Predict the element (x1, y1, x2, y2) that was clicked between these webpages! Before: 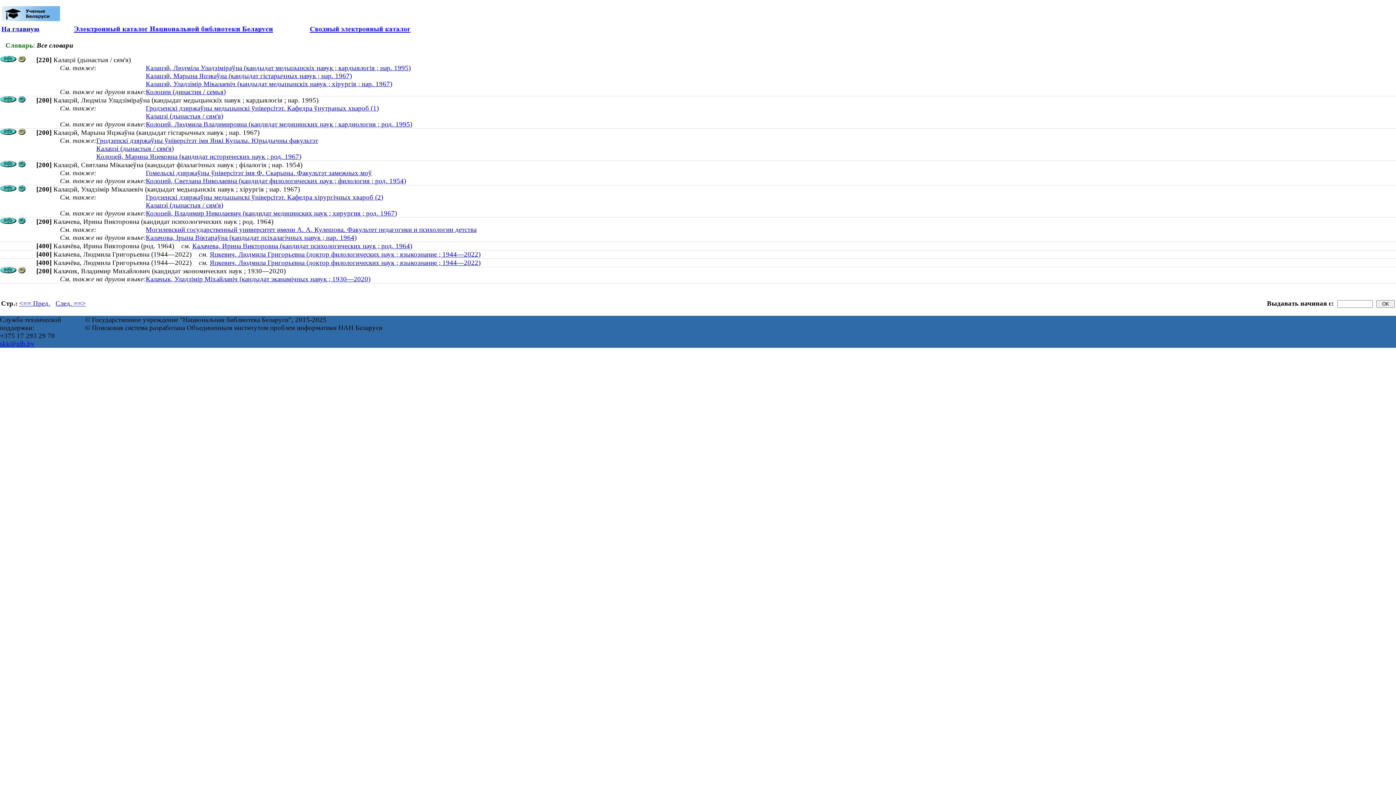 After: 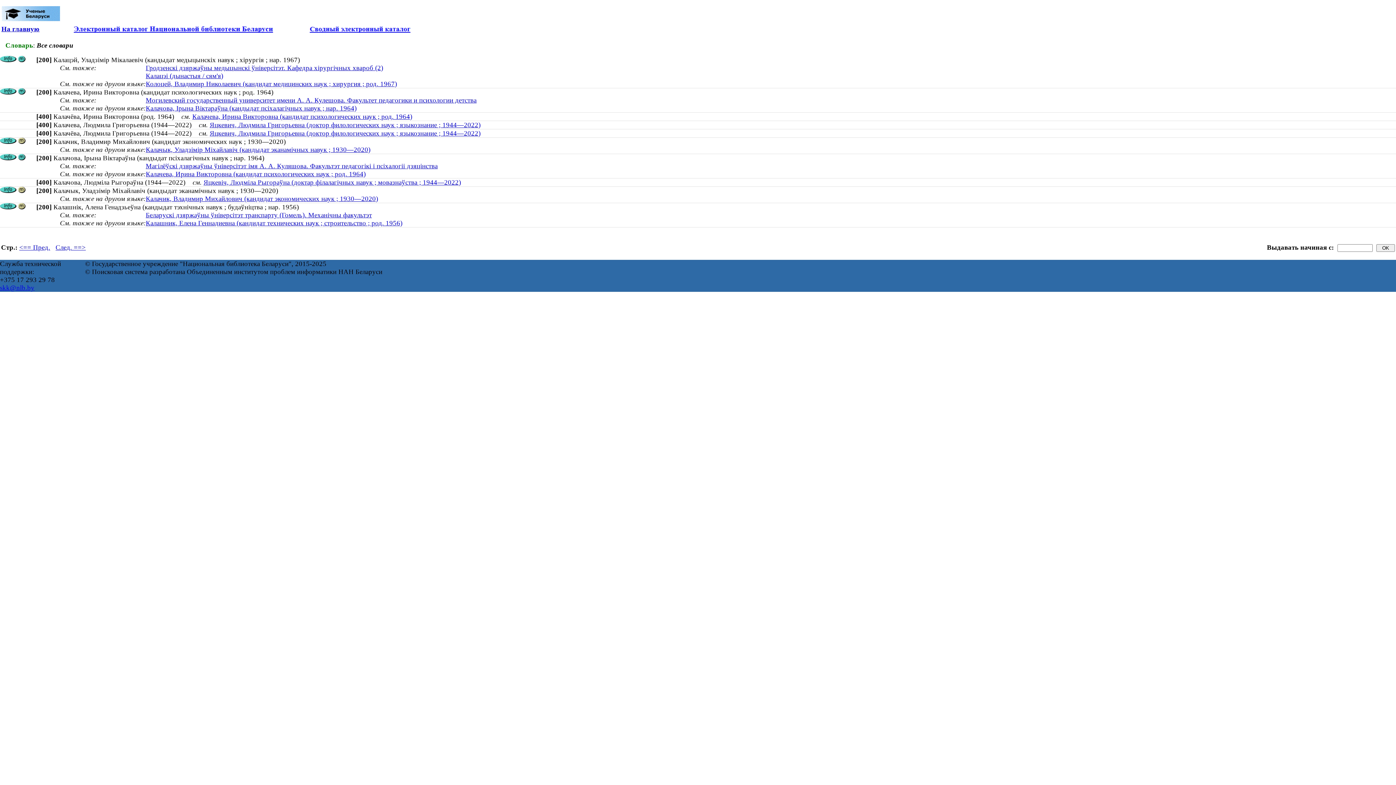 Action: bbox: (145, 80, 392, 87) label: Калацэй, Уладзімір Мікалаевіч (кандыдат медыцынскіх навук ; хірургія ; нар. 1967)